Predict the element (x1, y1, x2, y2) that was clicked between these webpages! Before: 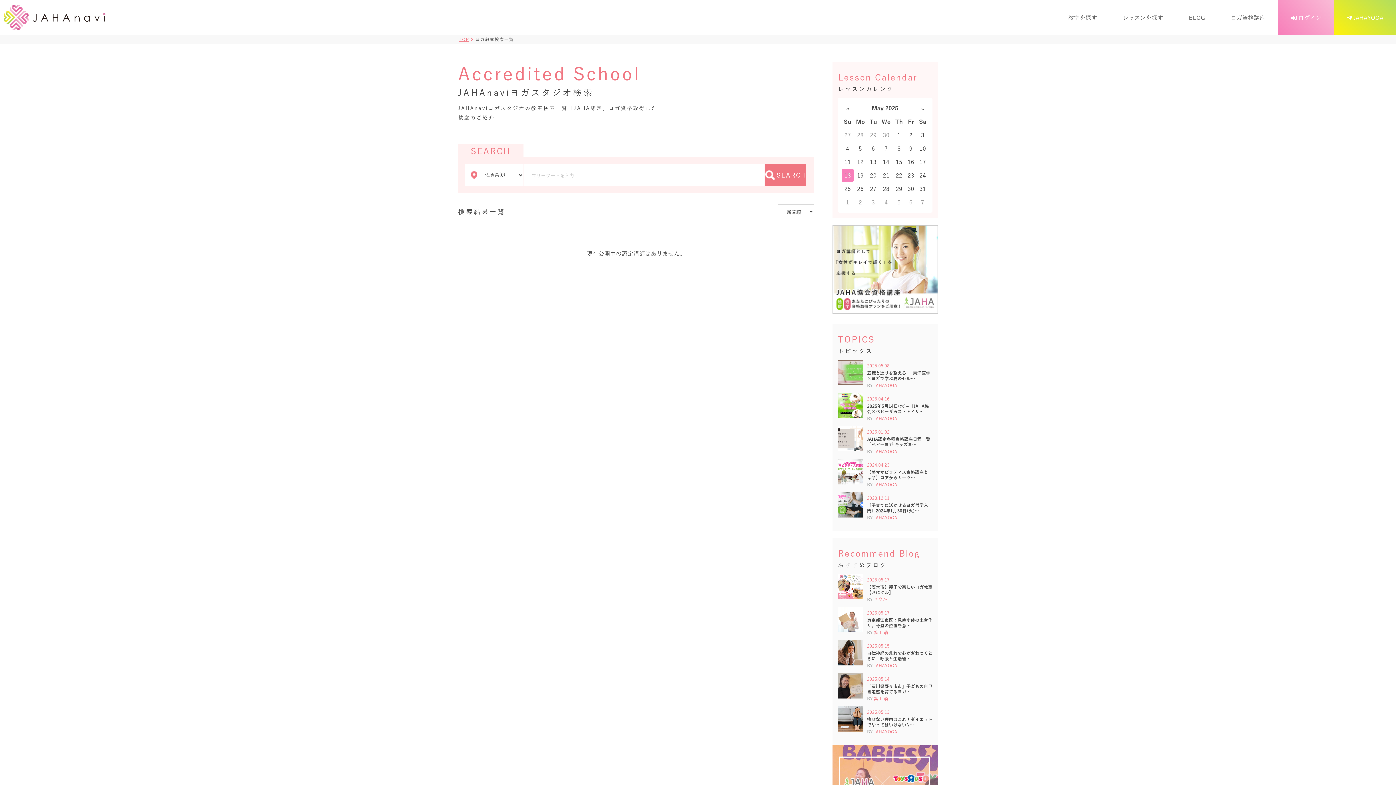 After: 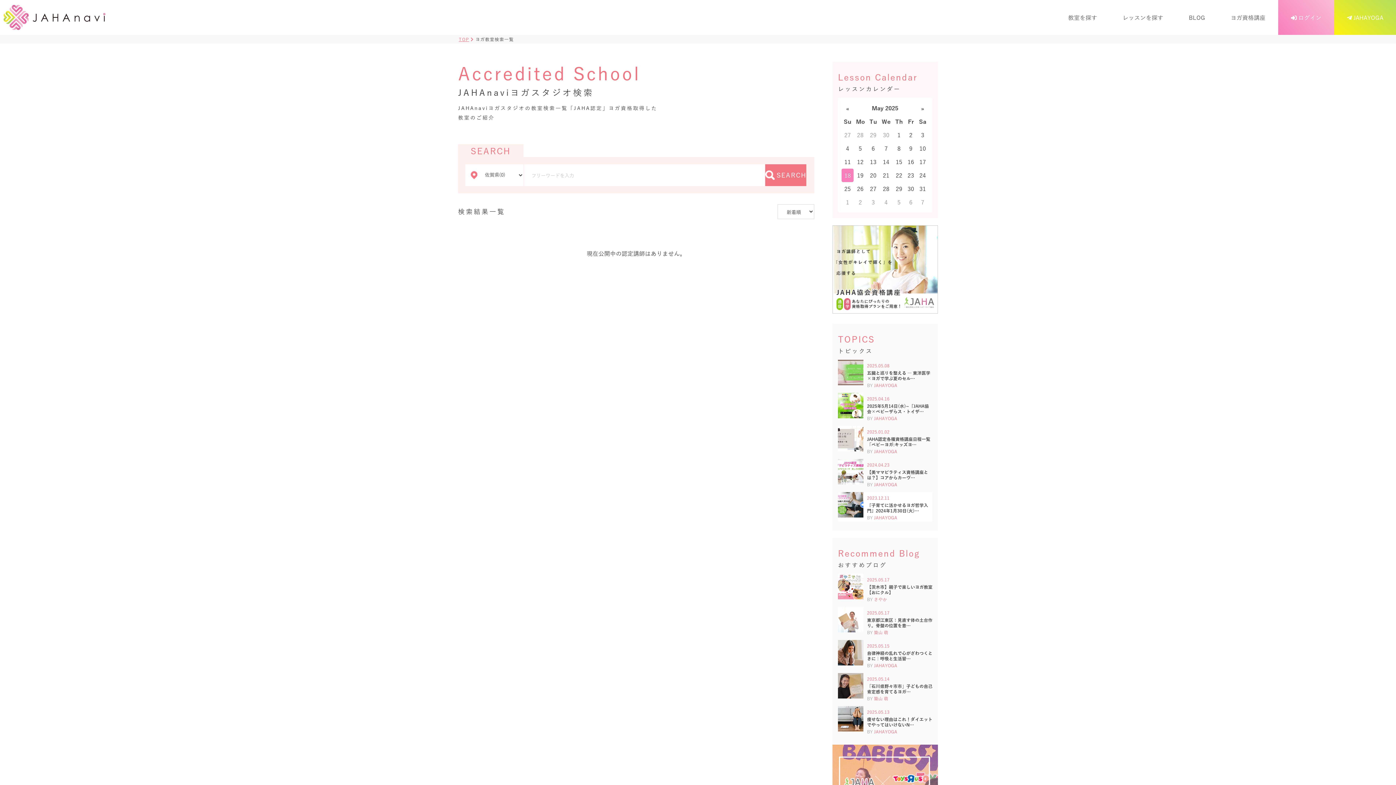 Action: bbox: (838, 492, 932, 521) label: 2023.12.11
『子育てに活かせるヨガ哲学入門』2024年1月30日(火)…

BY JAHAYOGA